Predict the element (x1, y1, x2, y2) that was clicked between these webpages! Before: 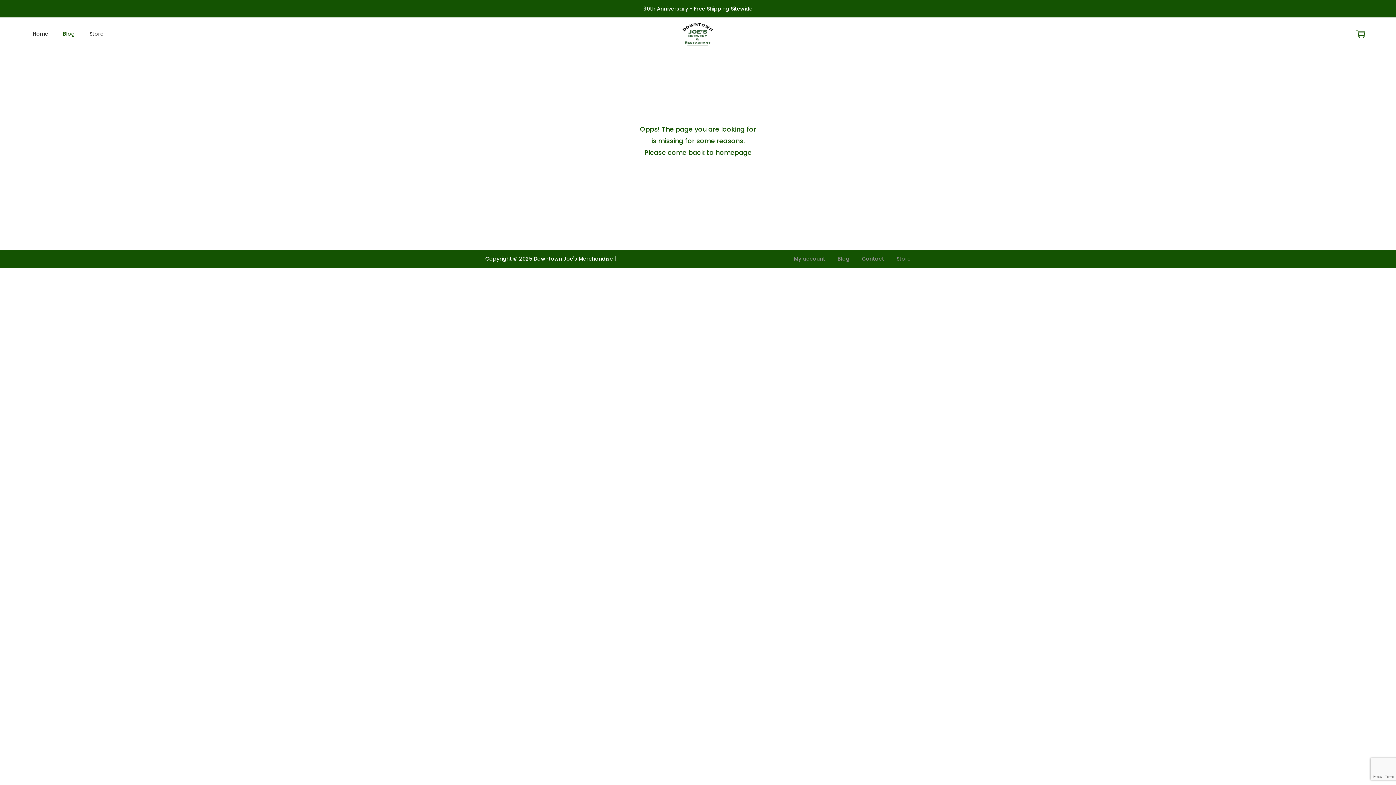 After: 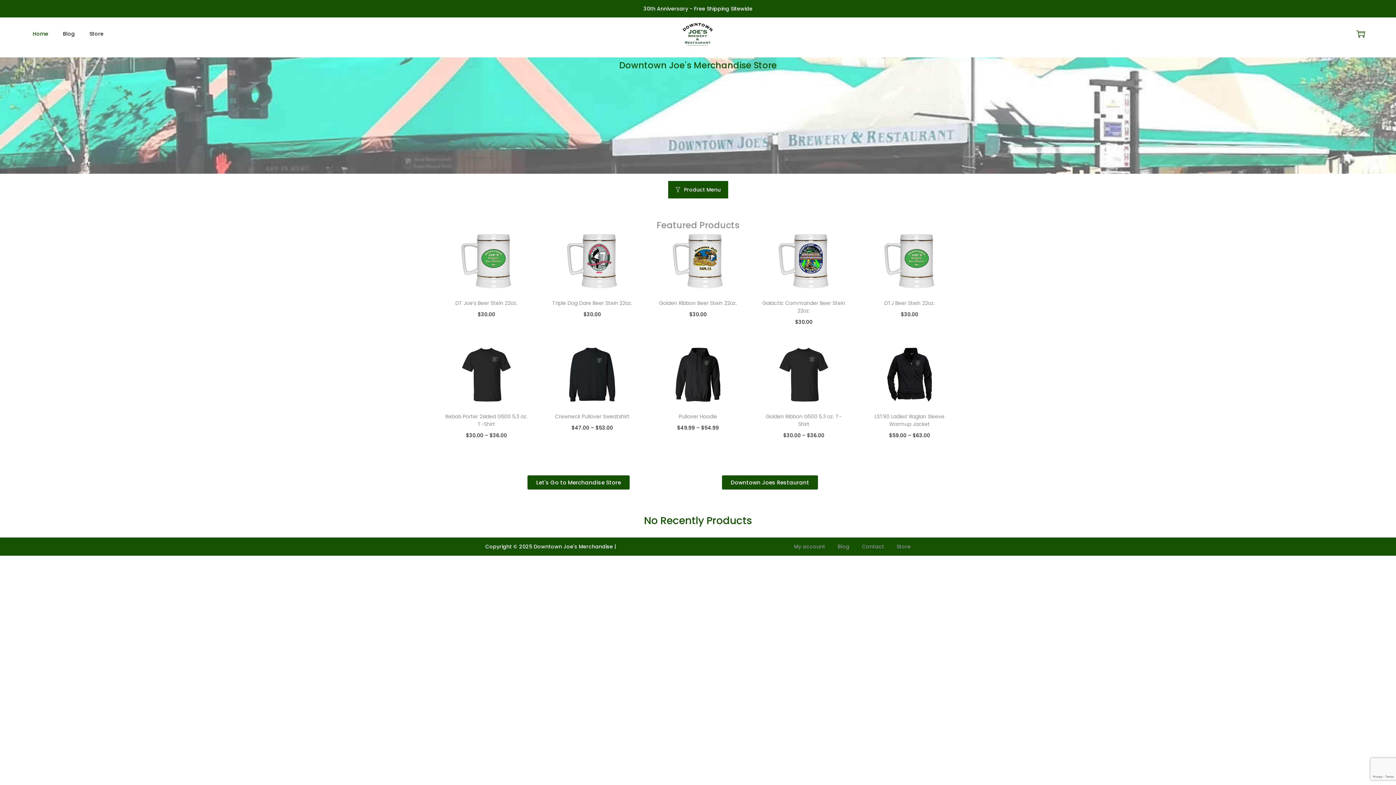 Action: bbox: (681, 29, 714, 37)